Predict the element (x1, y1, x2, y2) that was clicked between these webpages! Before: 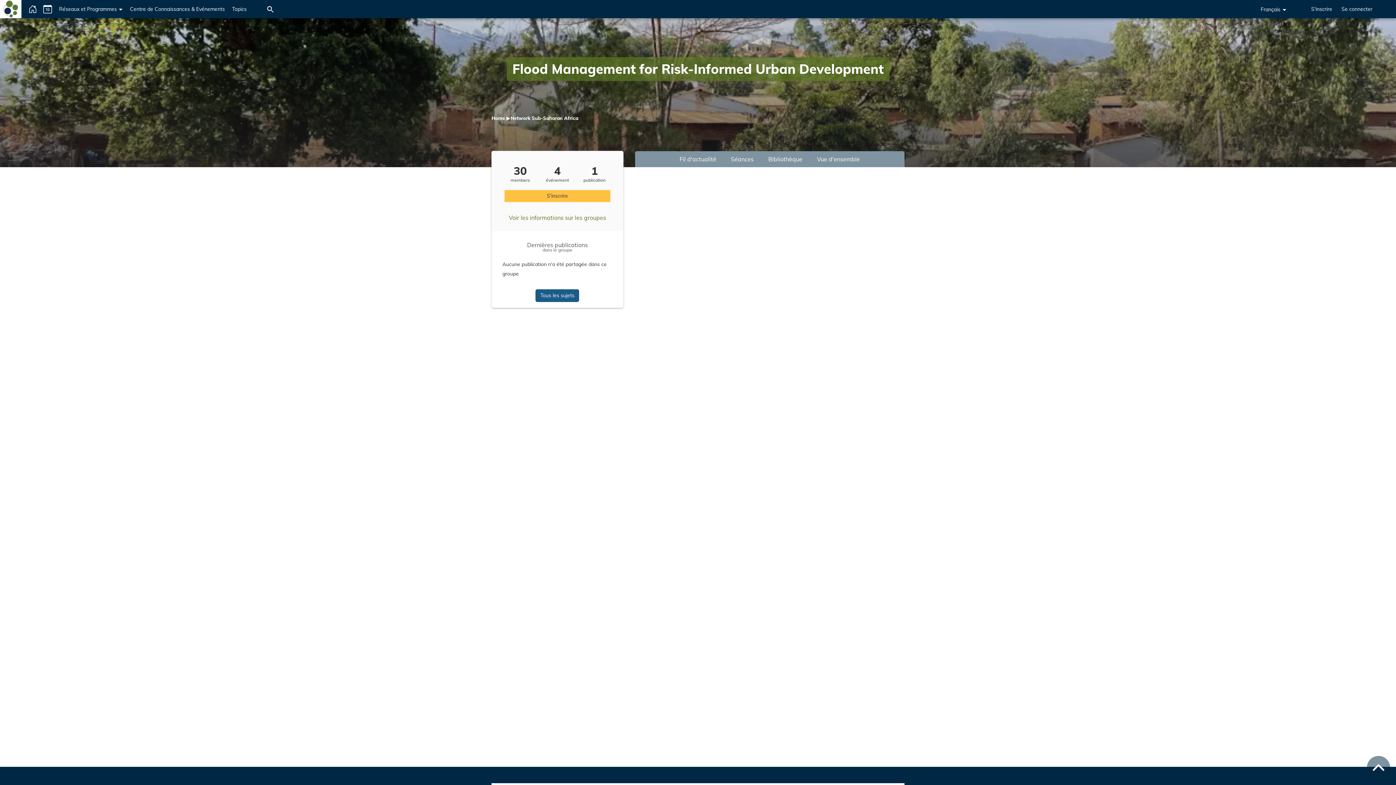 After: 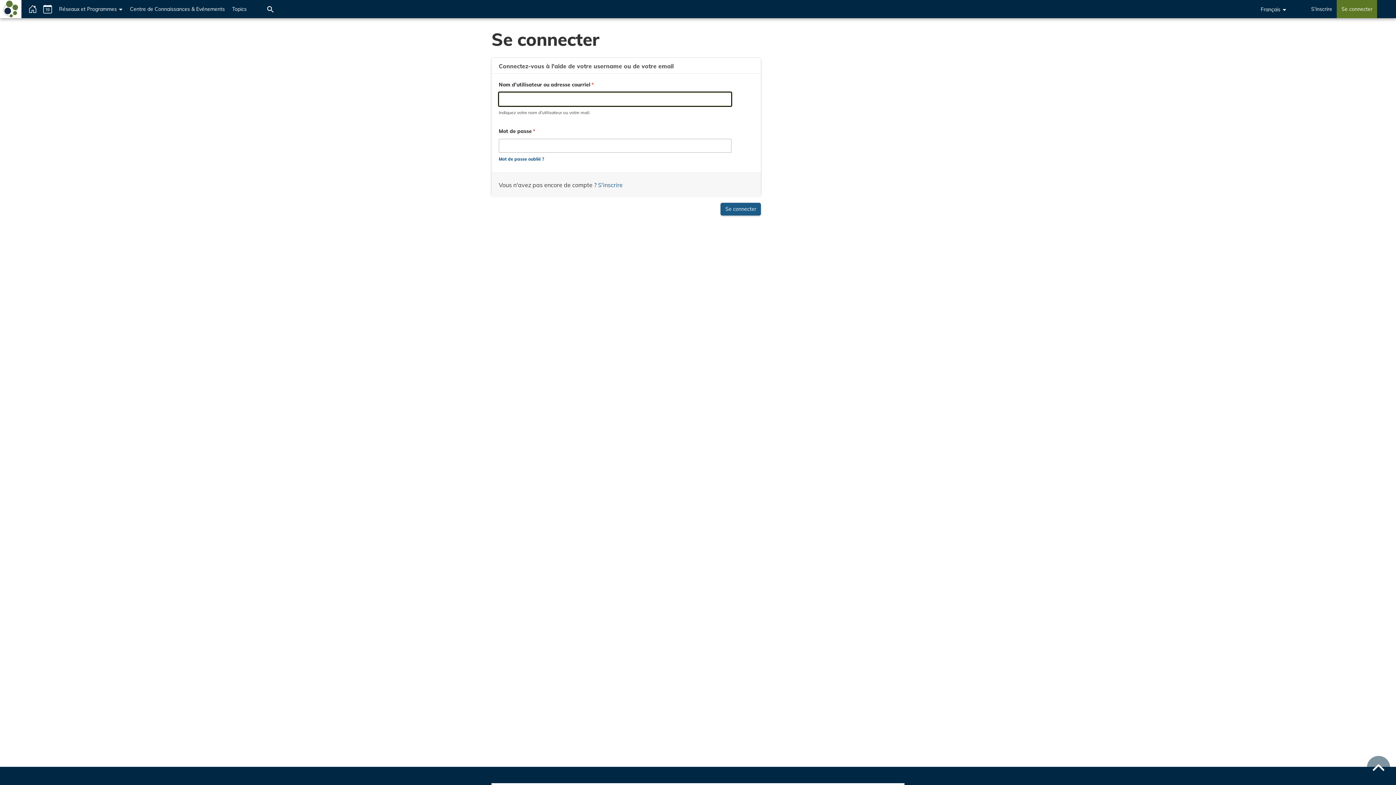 Action: bbox: (1337, 0, 1377, 18) label: Se connecter